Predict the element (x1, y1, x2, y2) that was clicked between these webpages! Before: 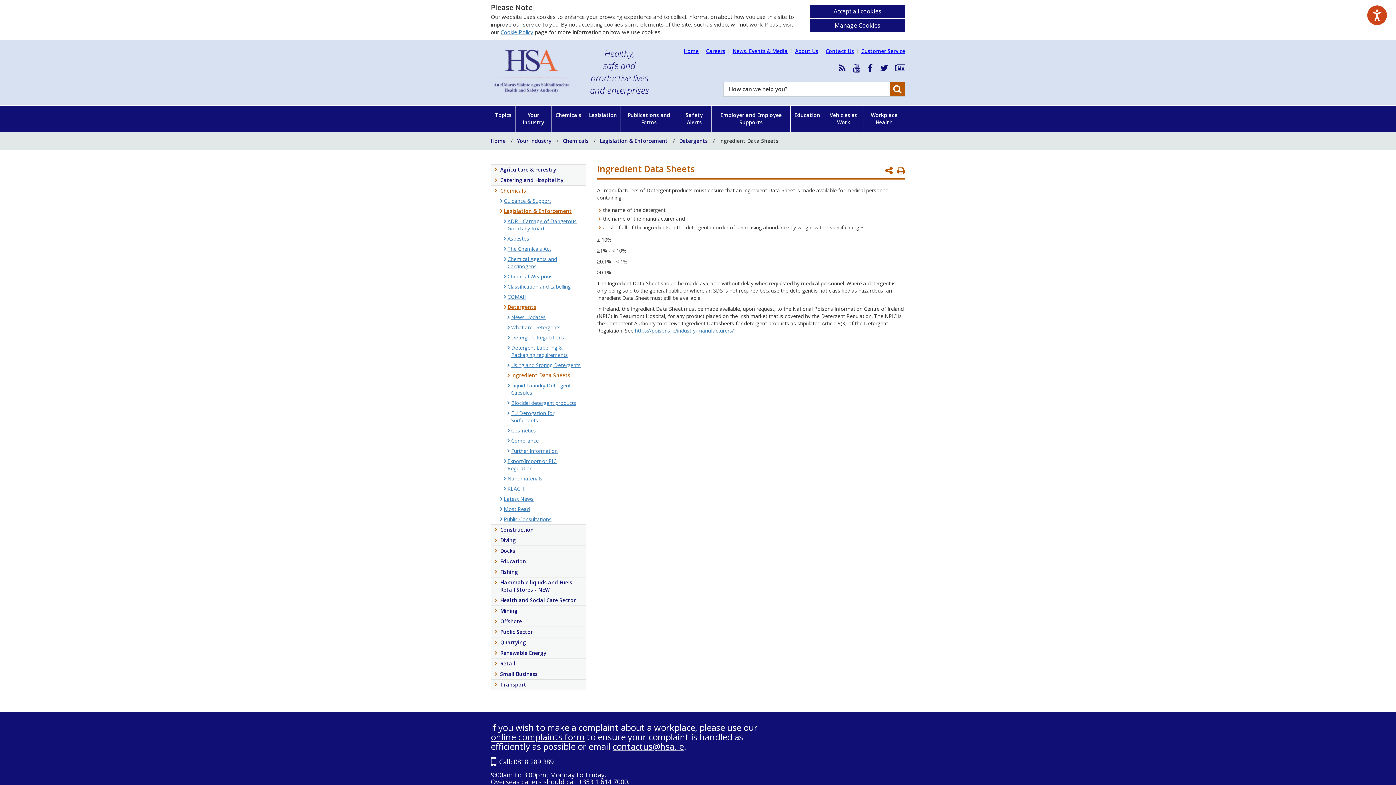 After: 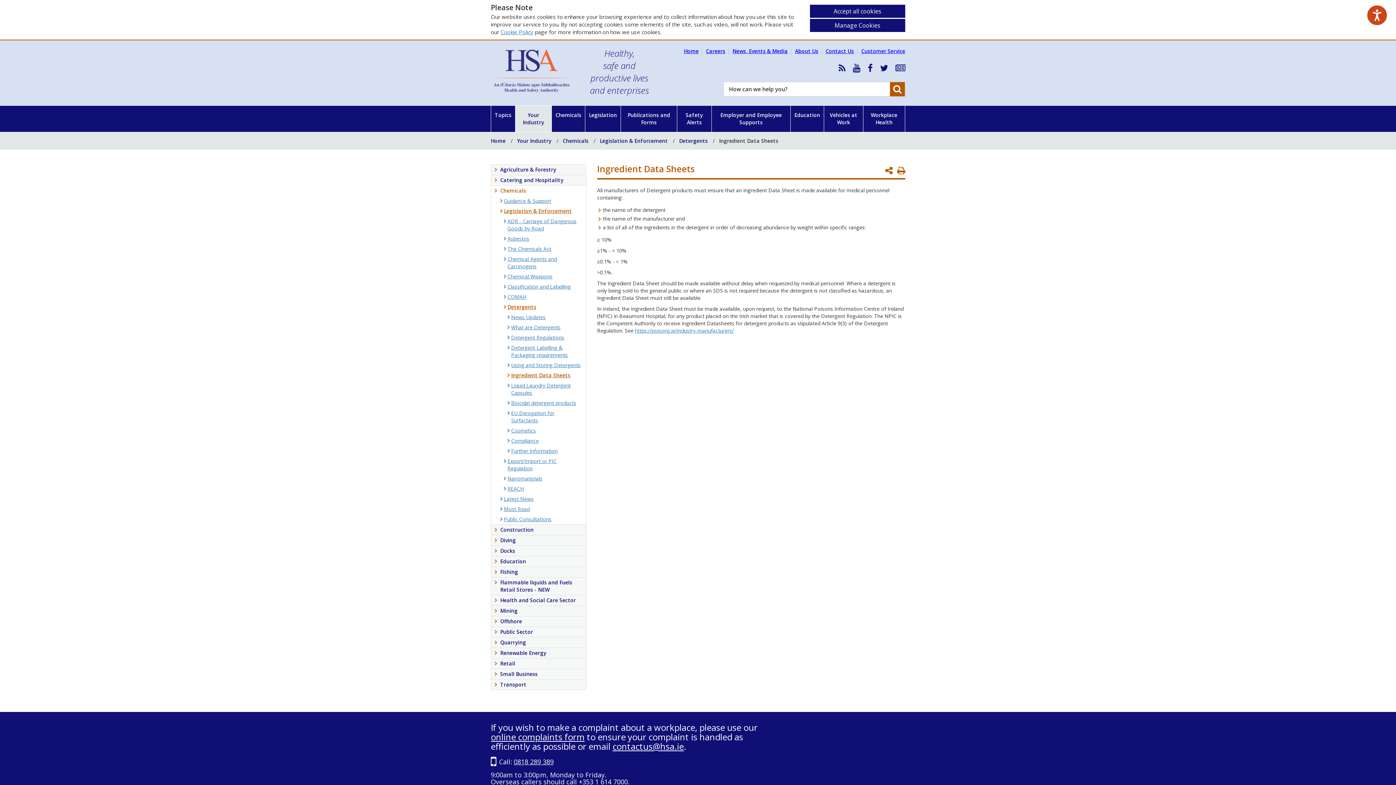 Action: bbox: (507, 370, 586, 380) label: Ingredient Data Sheets